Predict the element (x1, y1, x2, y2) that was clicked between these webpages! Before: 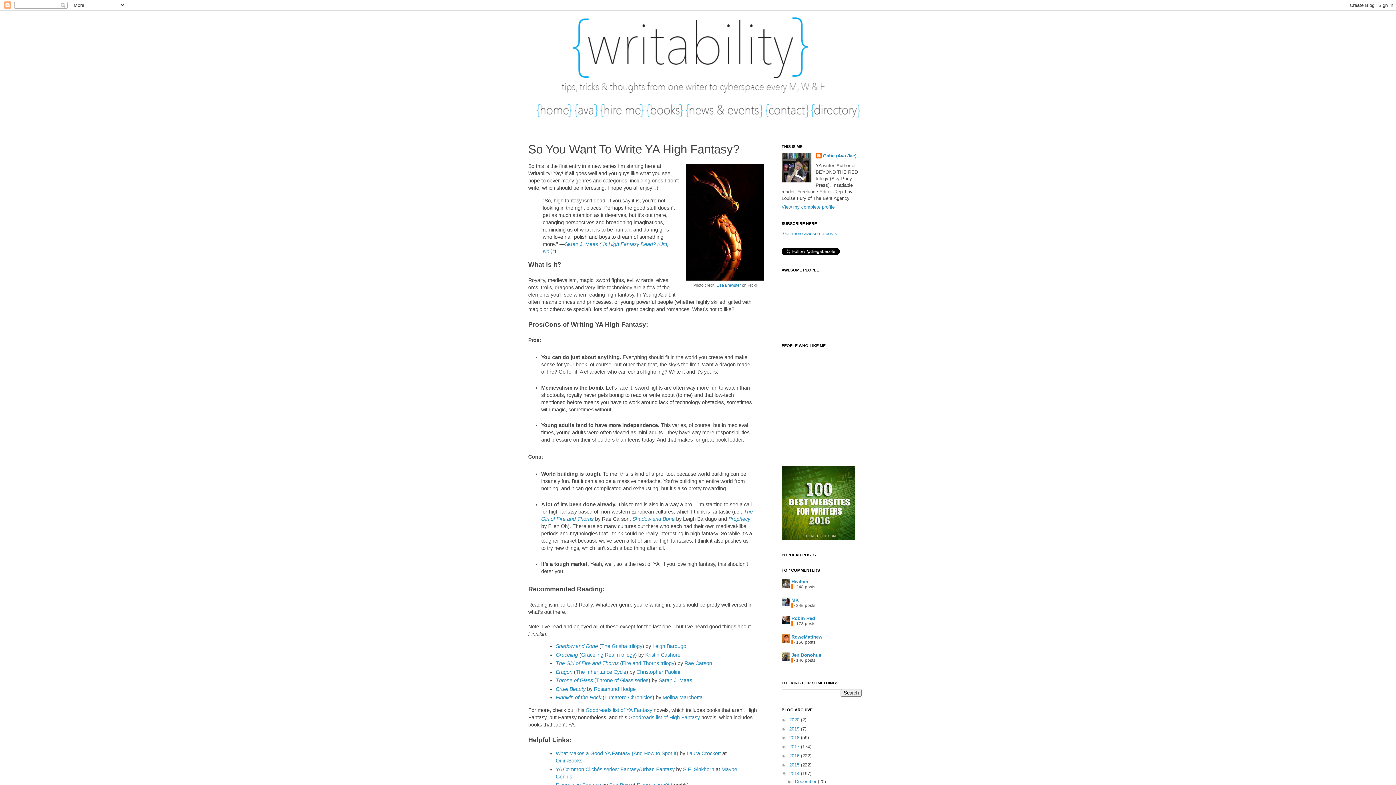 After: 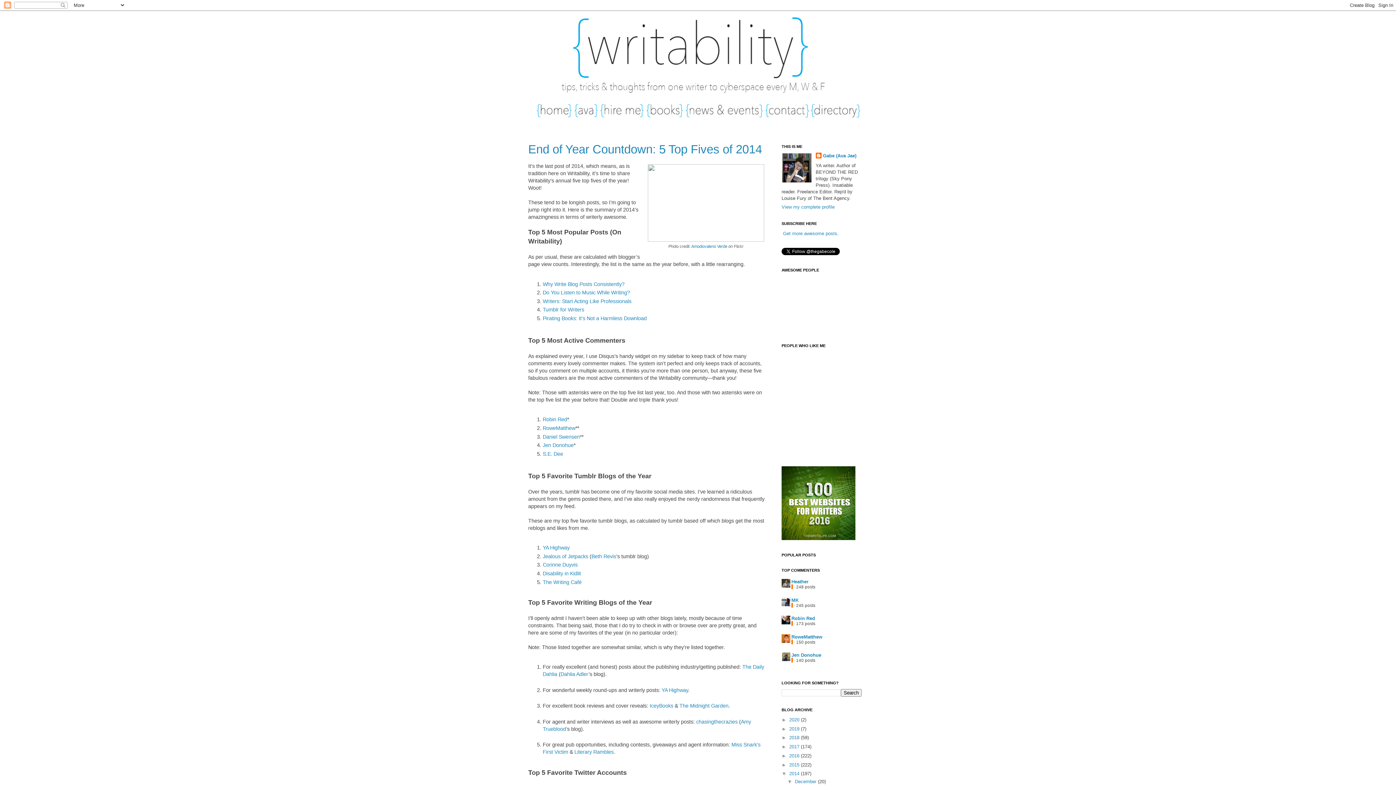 Action: label: 2014  bbox: (789, 771, 801, 776)